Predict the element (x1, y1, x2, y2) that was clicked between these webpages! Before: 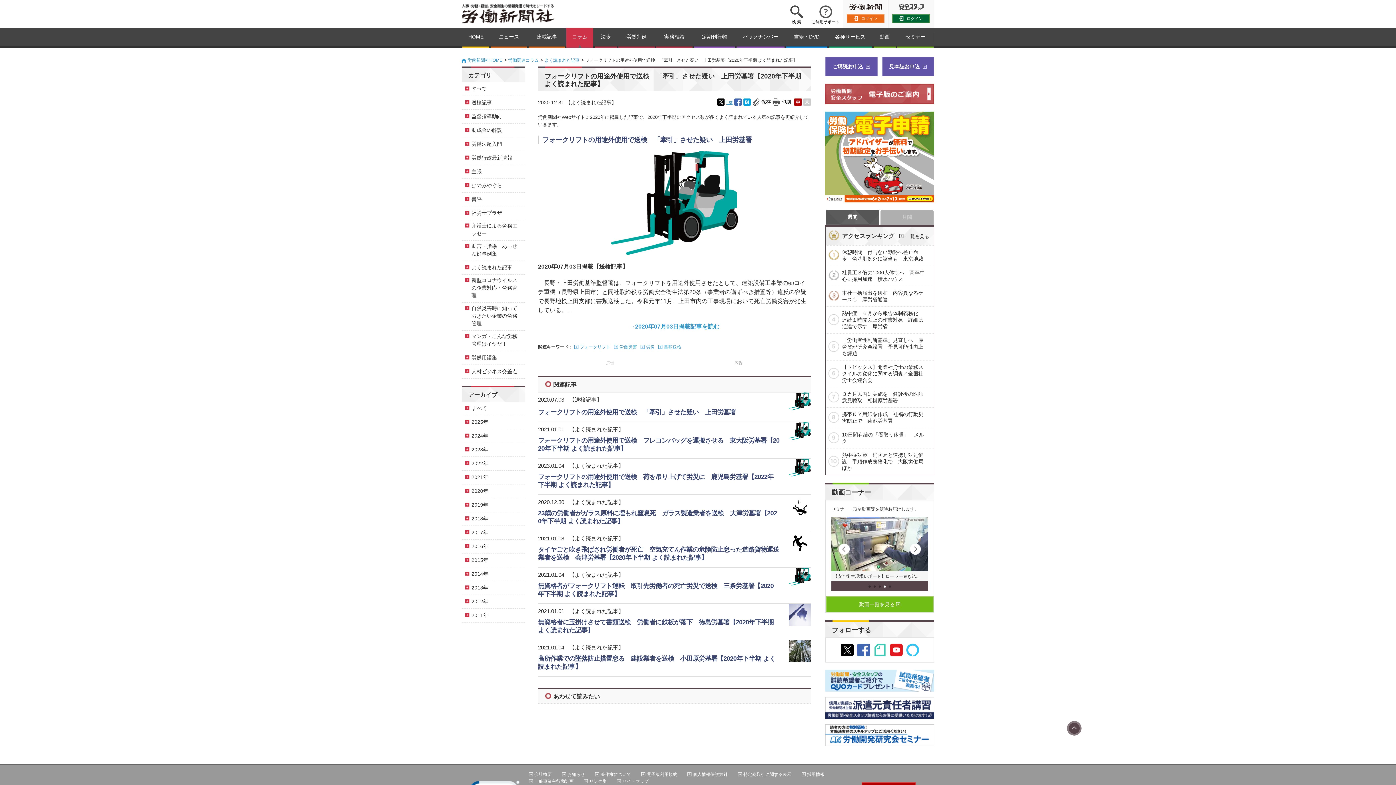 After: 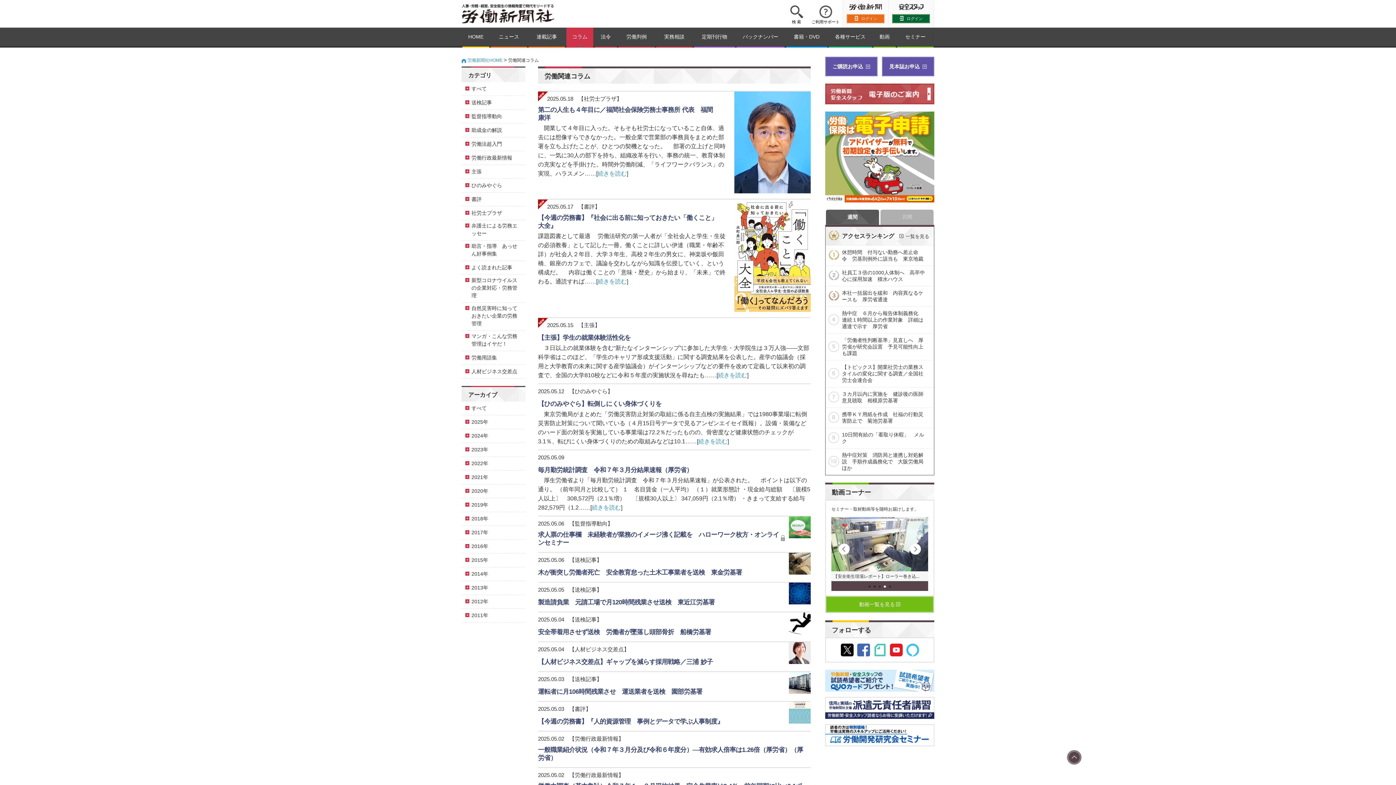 Action: bbox: (465, 404, 486, 412) label: すべて